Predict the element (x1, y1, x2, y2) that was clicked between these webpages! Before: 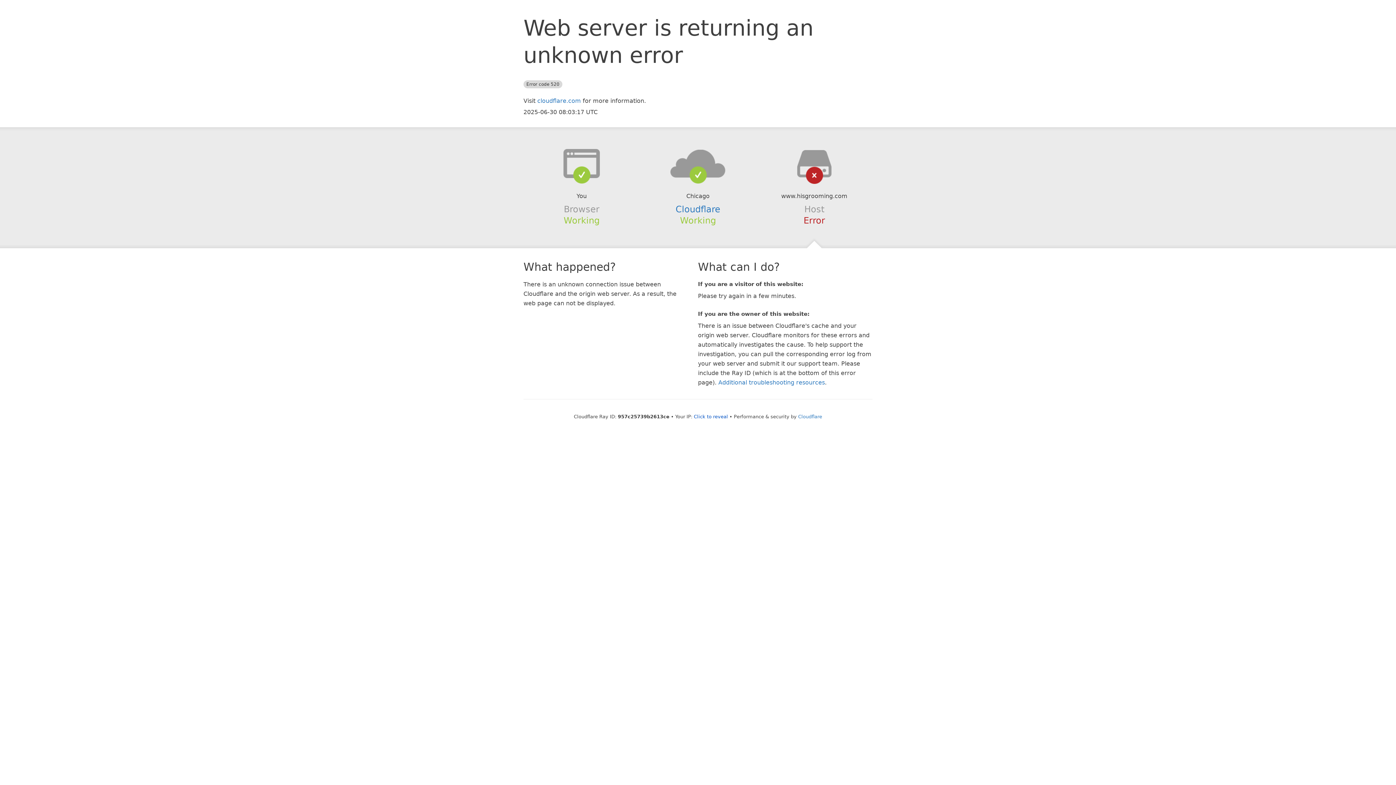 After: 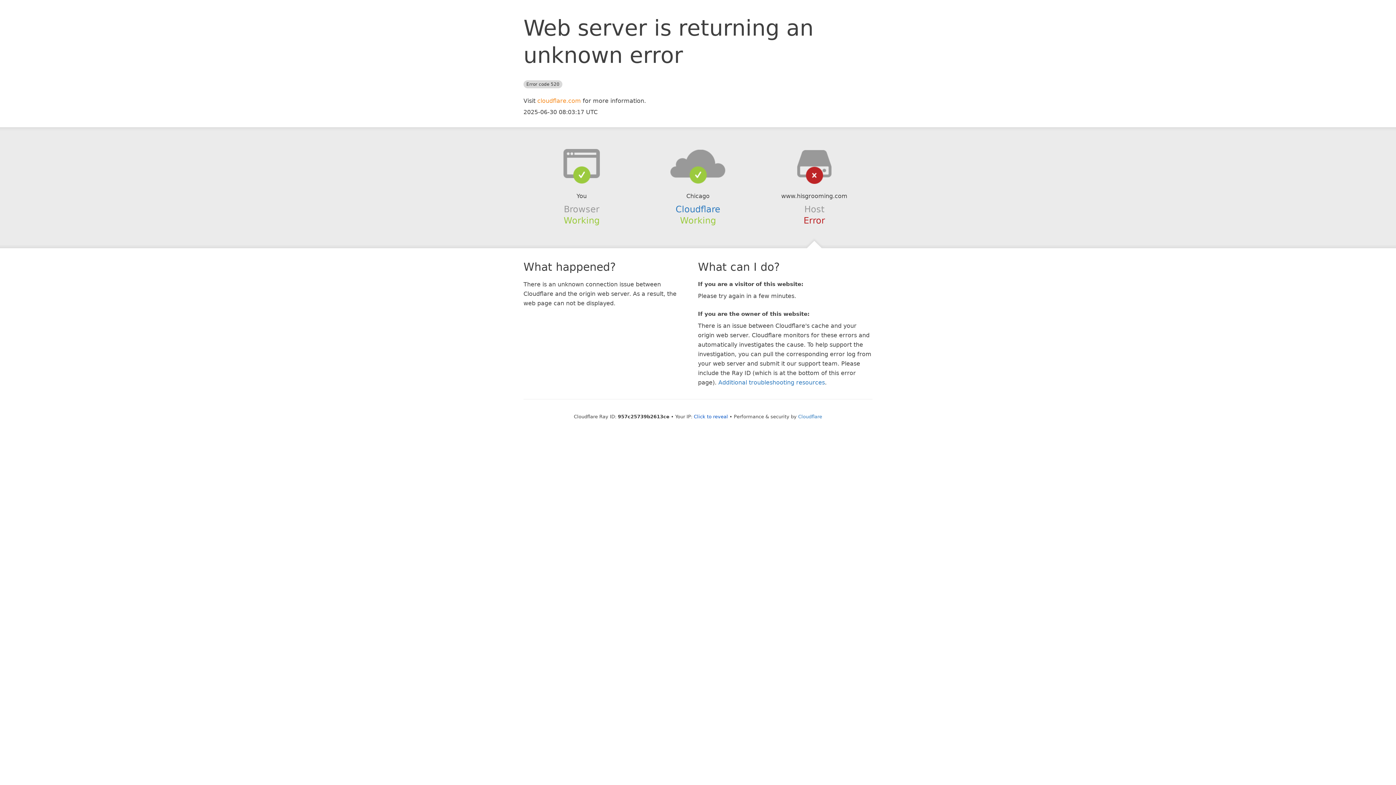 Action: label: cloudflare.com bbox: (537, 97, 581, 104)